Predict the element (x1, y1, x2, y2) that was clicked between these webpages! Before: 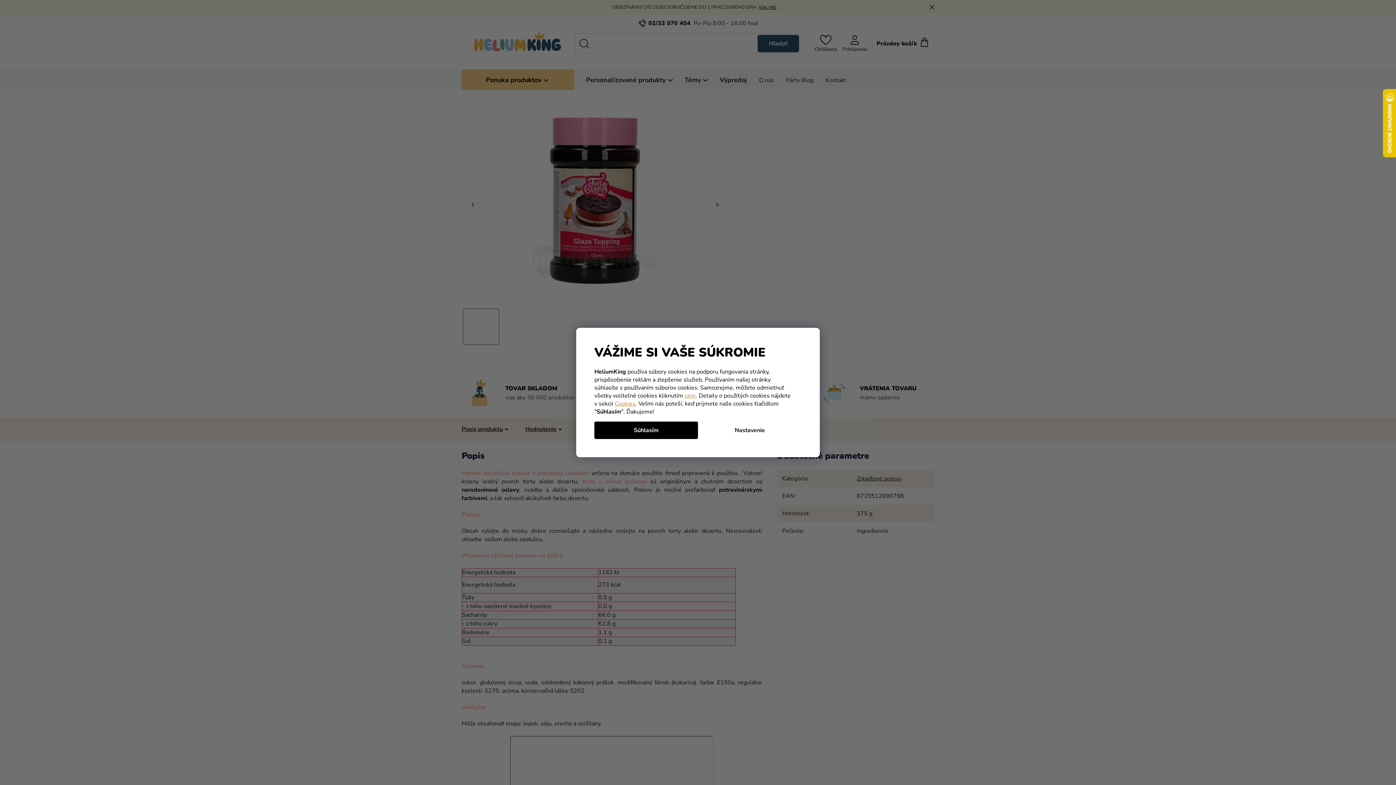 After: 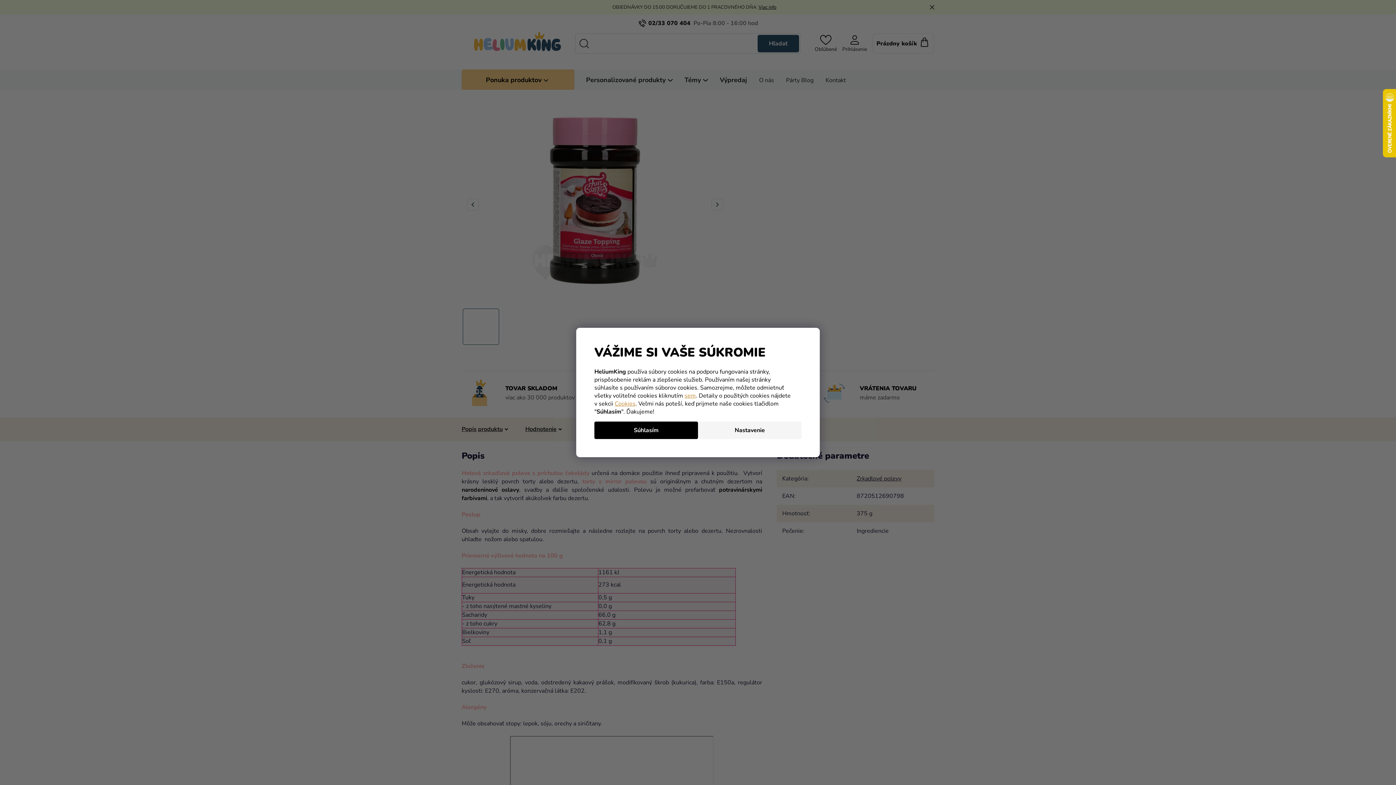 Action: bbox: (698, 421, 801, 439) label: Nastavenie